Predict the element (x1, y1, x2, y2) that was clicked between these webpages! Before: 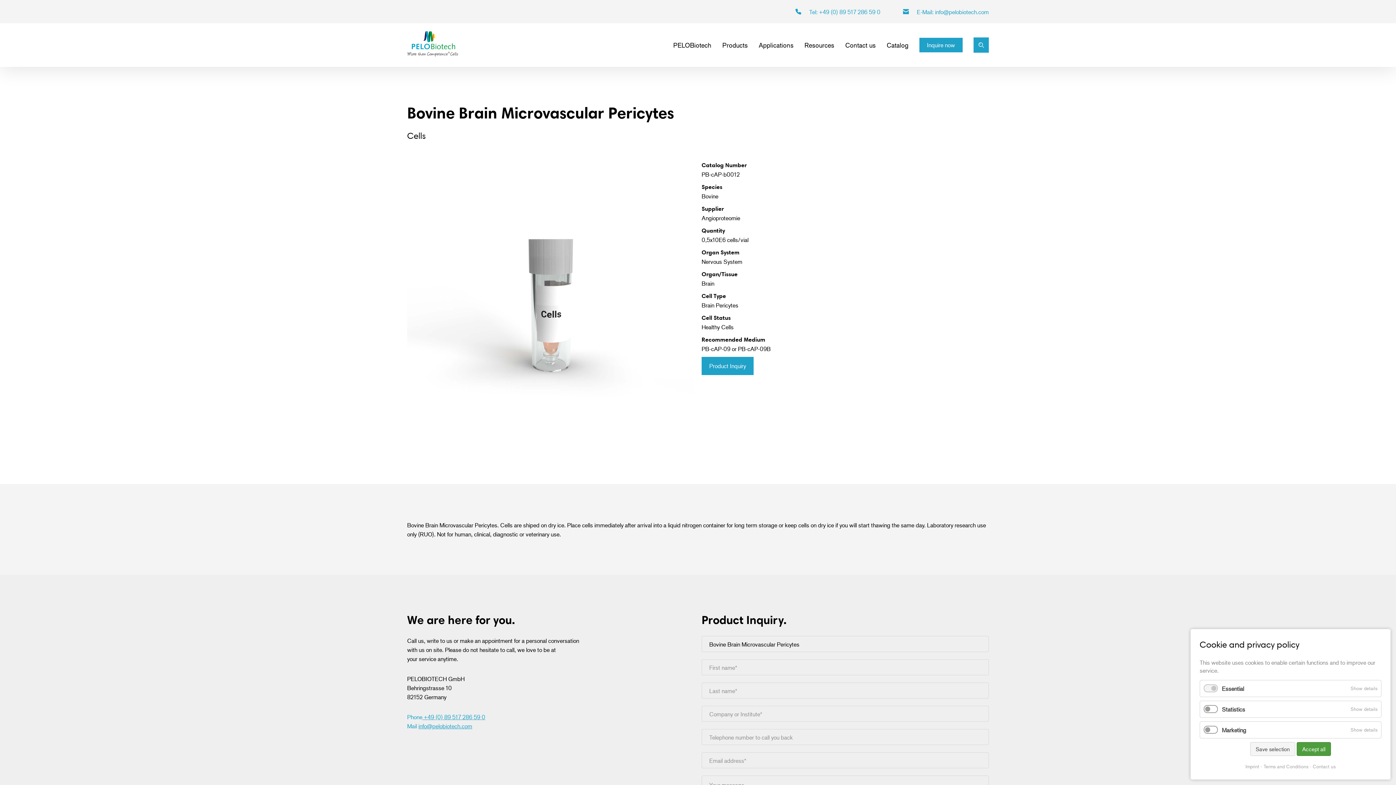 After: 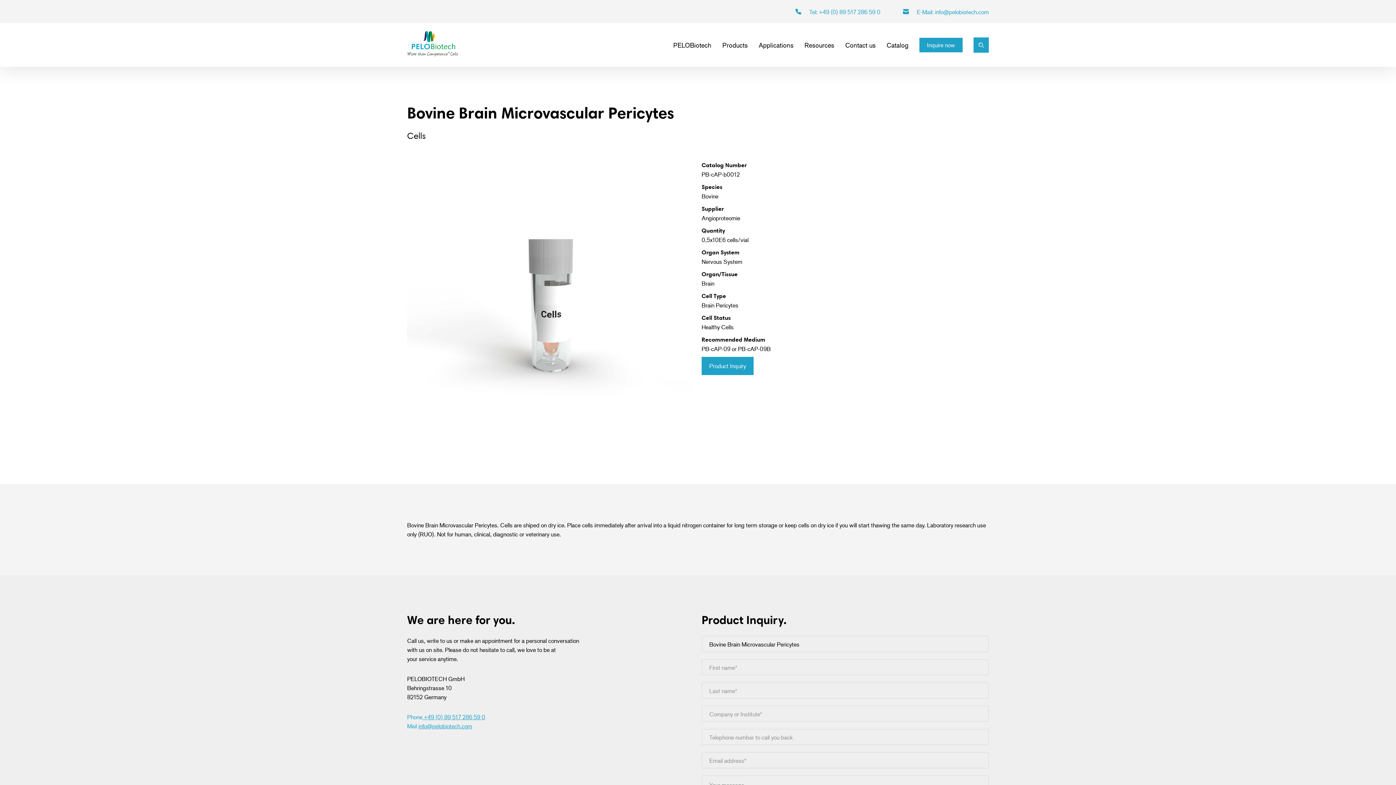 Action: label: Accept all bbox: (1297, 742, 1331, 756)